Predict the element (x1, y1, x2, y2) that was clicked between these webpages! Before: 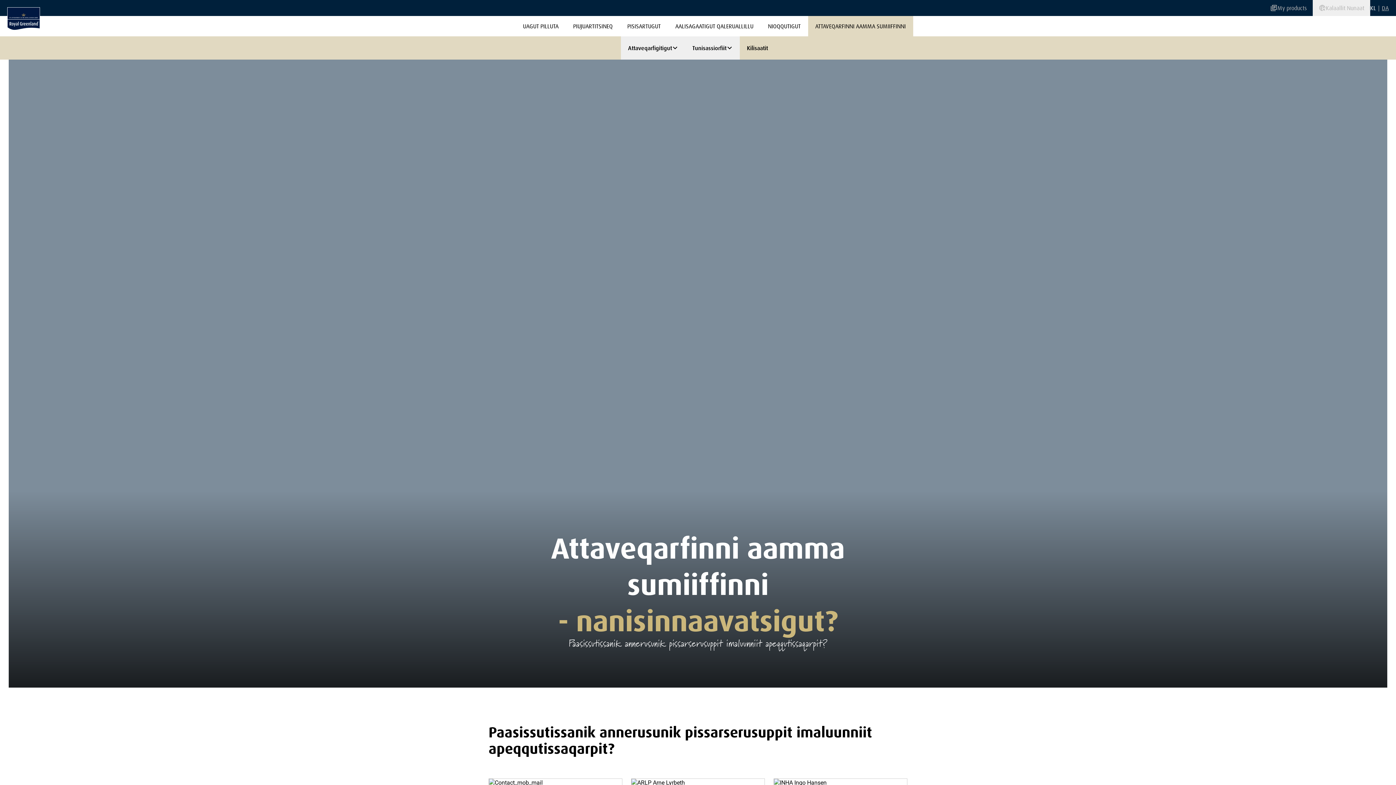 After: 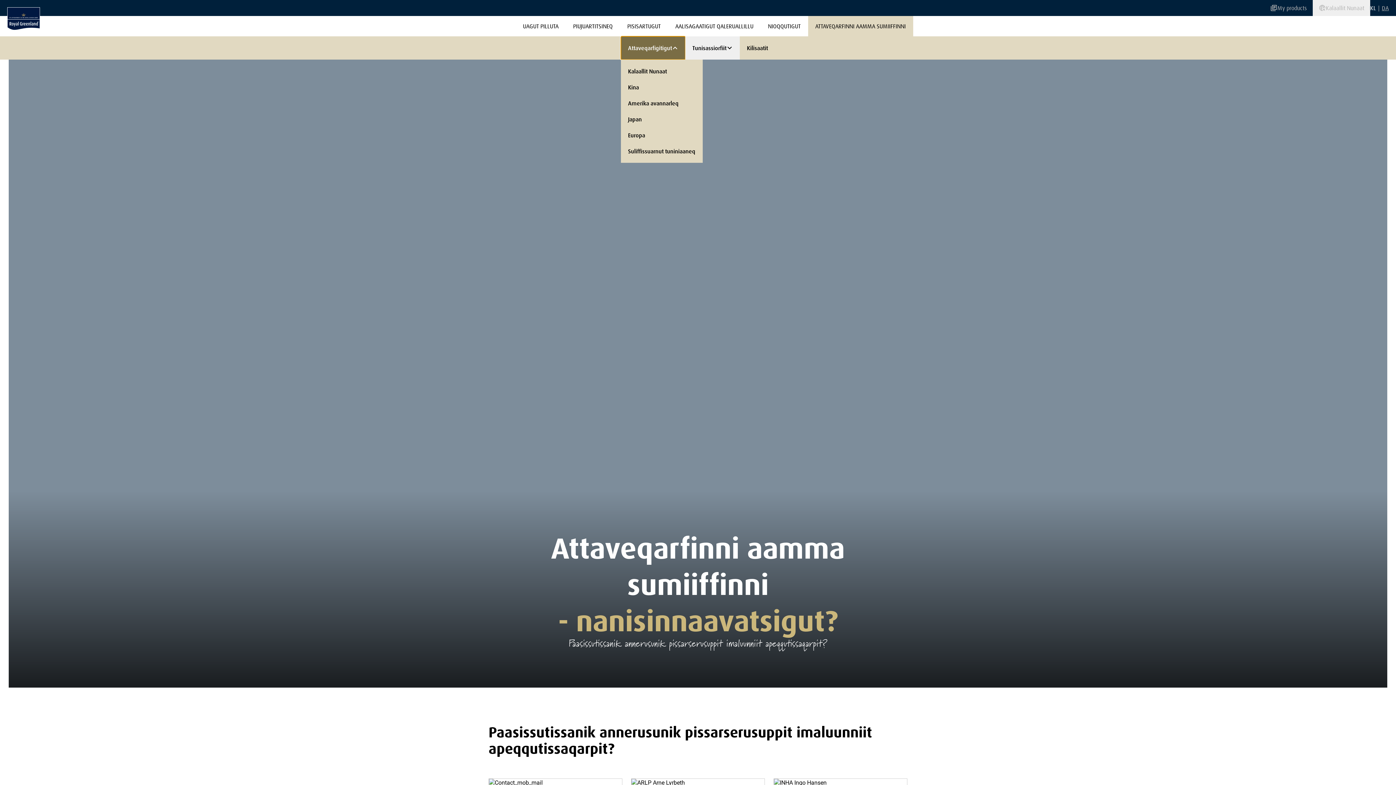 Action: bbox: (620, 36, 685, 59) label: Attaveqarfigitigut